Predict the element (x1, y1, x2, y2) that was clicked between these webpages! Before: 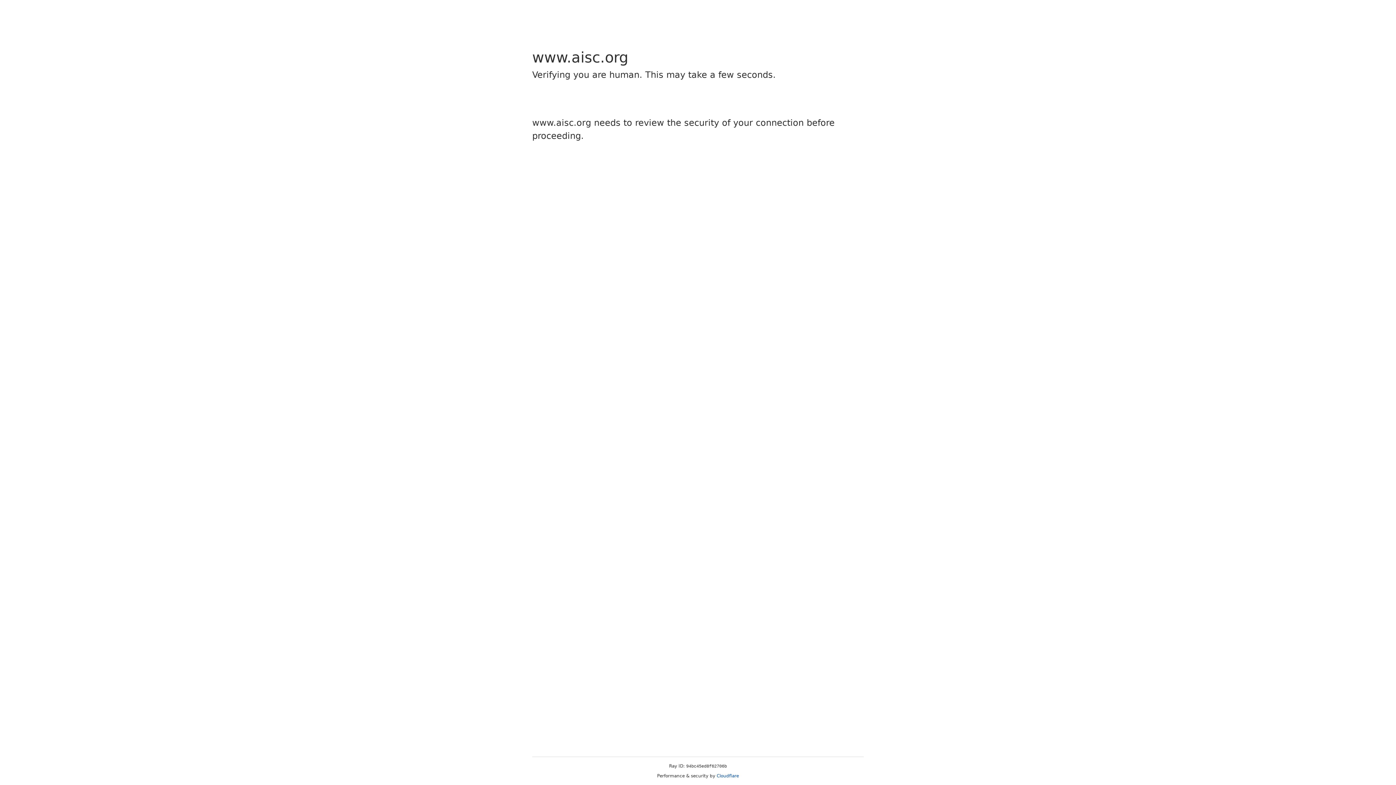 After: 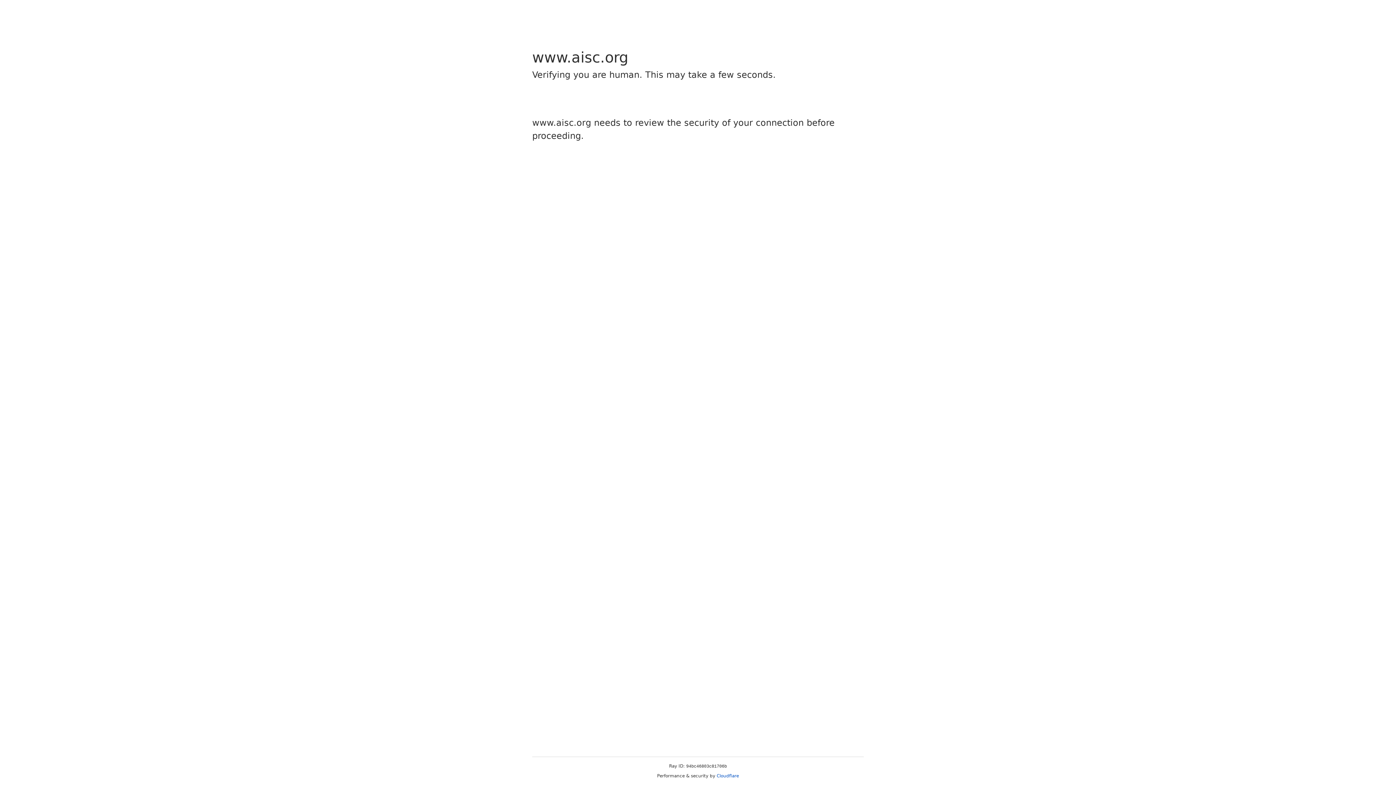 Action: label: Cloudflare bbox: (716, 773, 739, 778)